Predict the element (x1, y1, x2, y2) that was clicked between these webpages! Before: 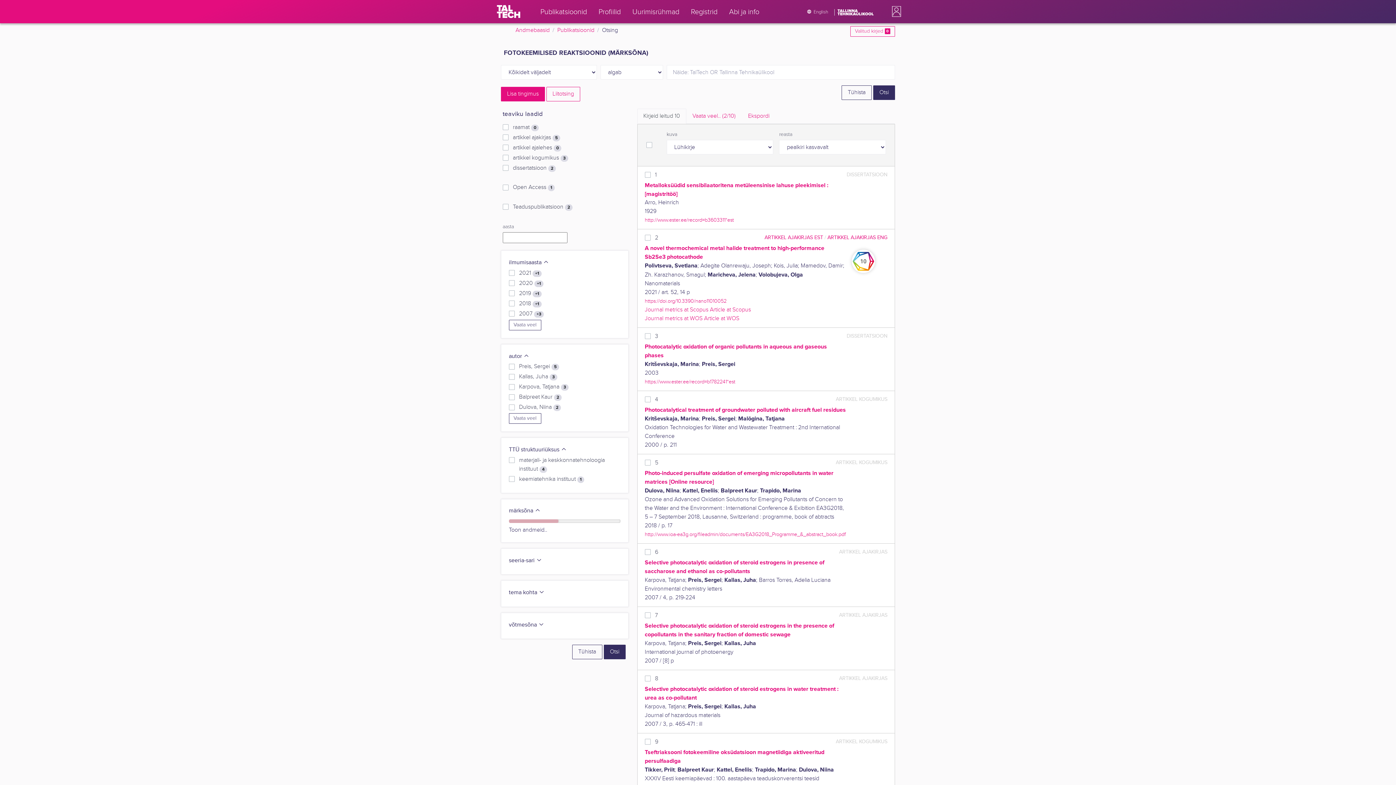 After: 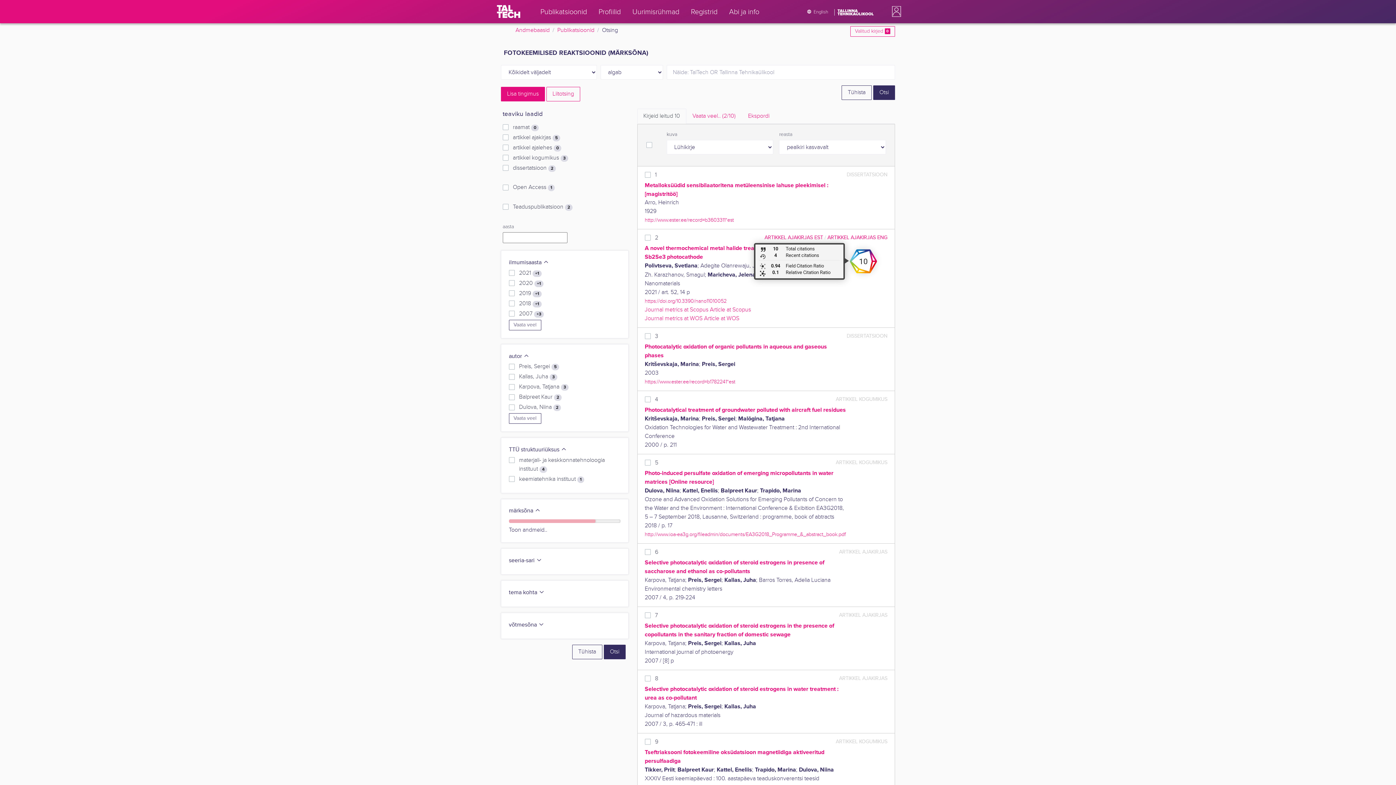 Action: bbox: (852, 249, 875, 273) label: 10 total citations on Dimensions.